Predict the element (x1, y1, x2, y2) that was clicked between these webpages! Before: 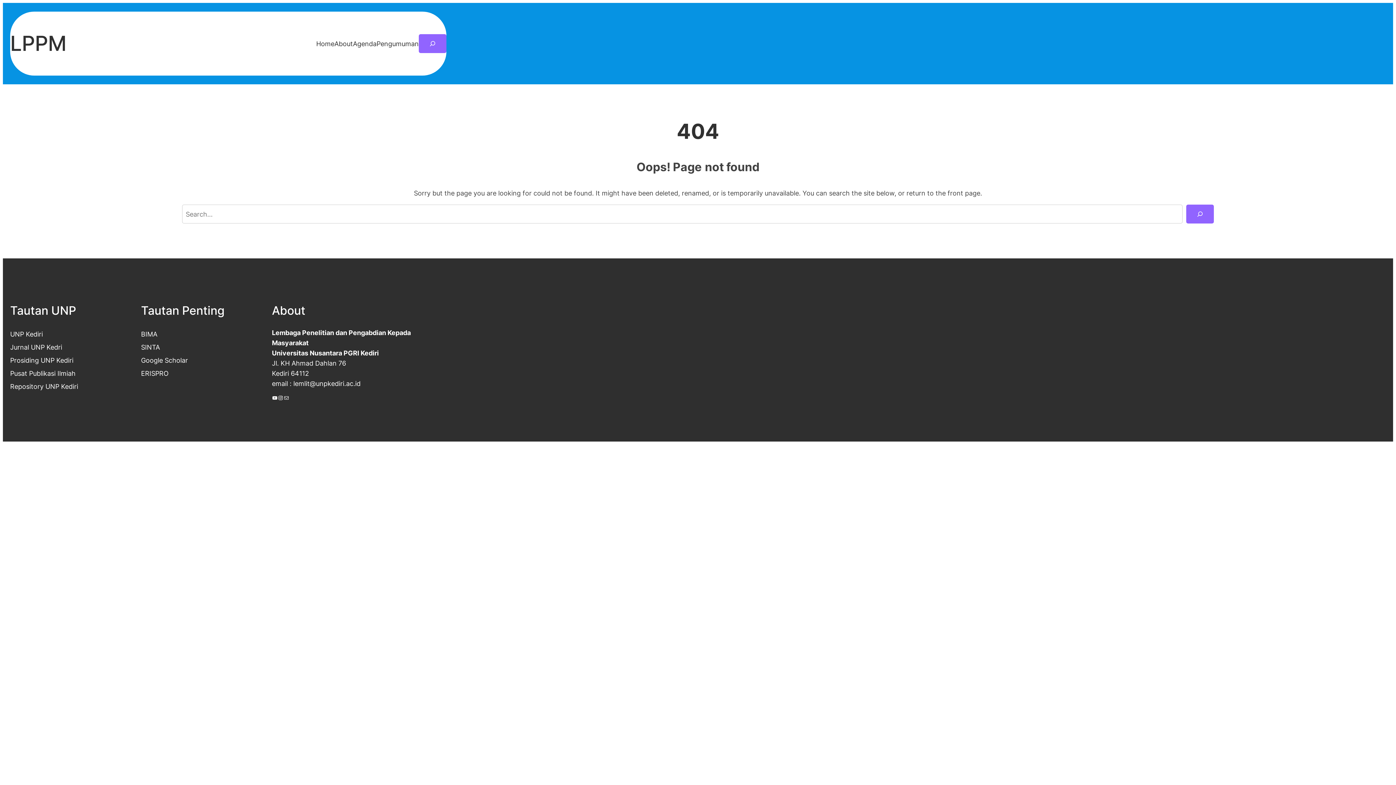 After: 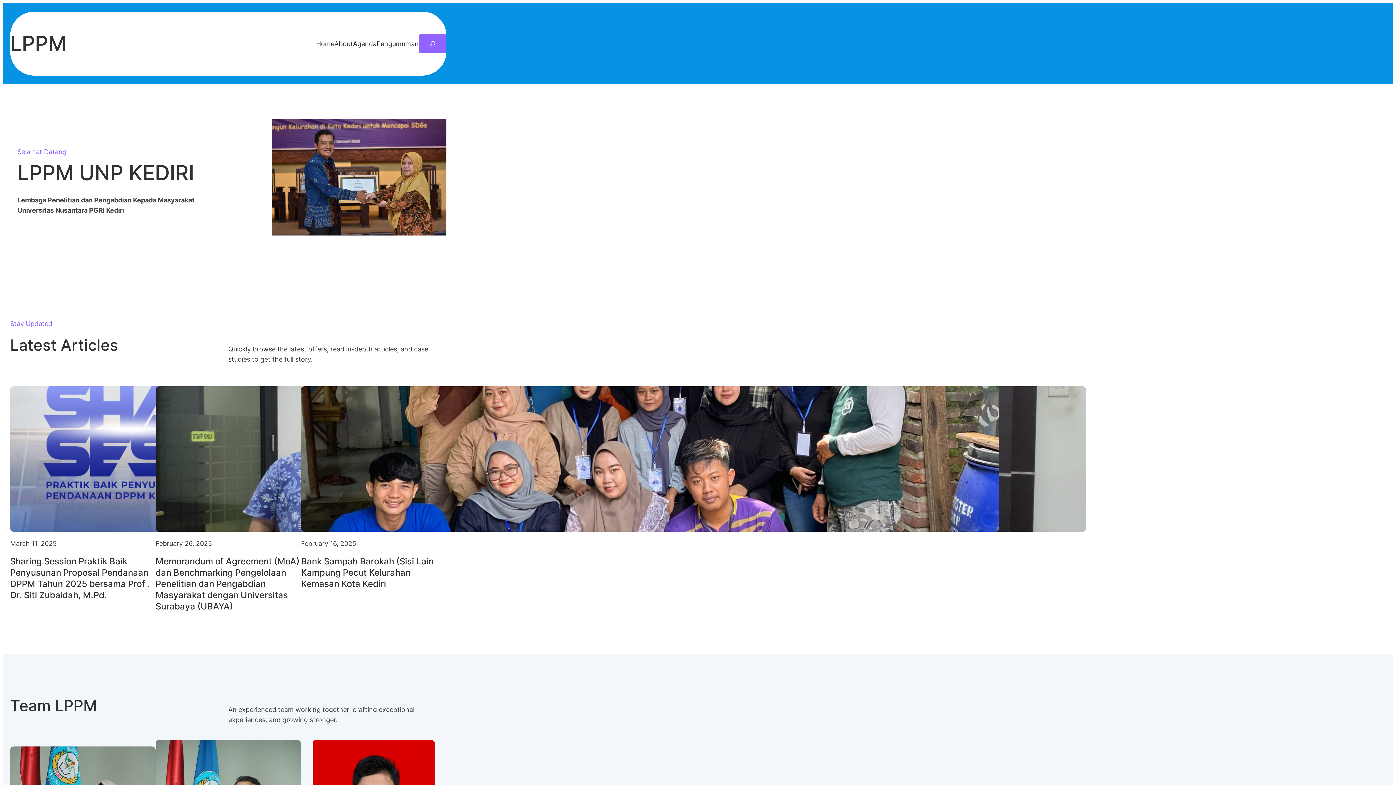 Action: label: Home bbox: (316, 38, 334, 48)